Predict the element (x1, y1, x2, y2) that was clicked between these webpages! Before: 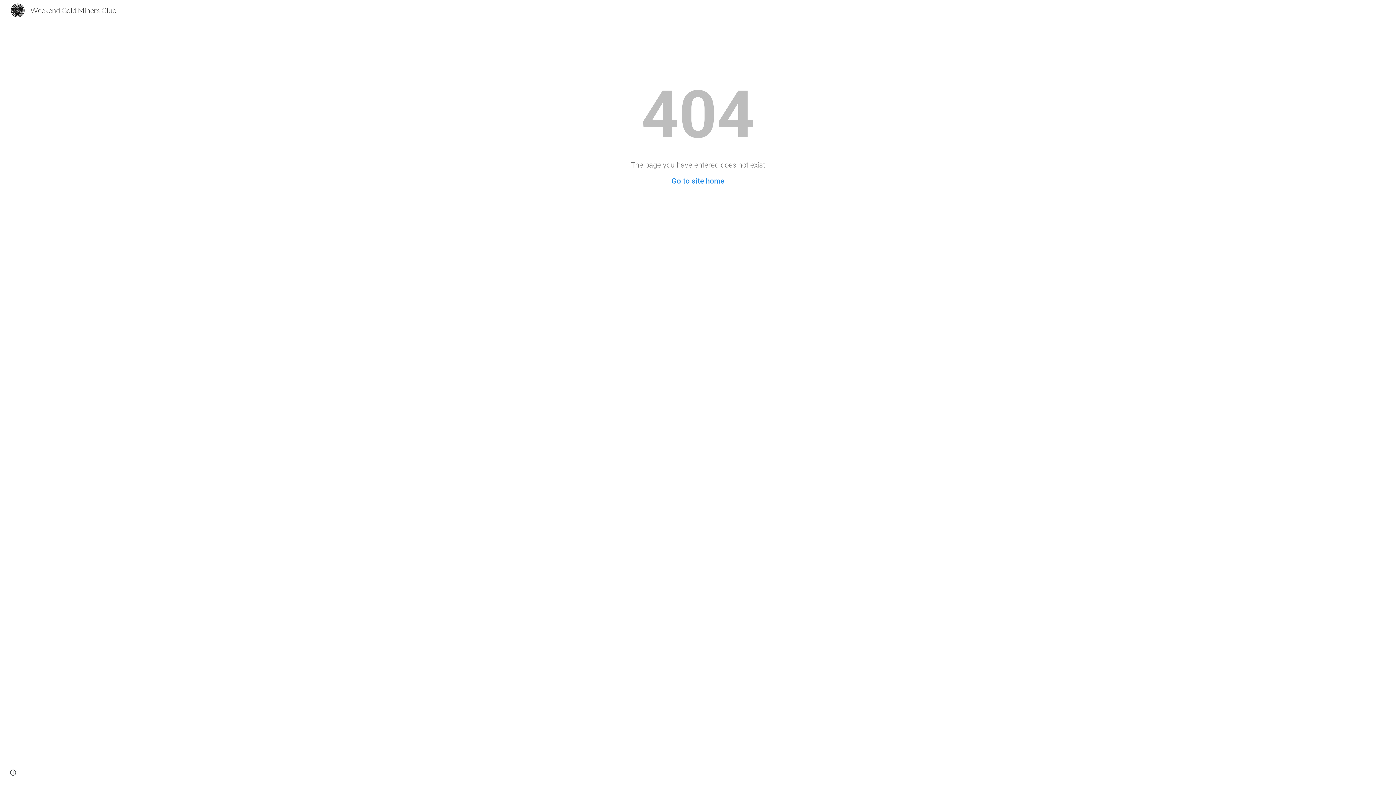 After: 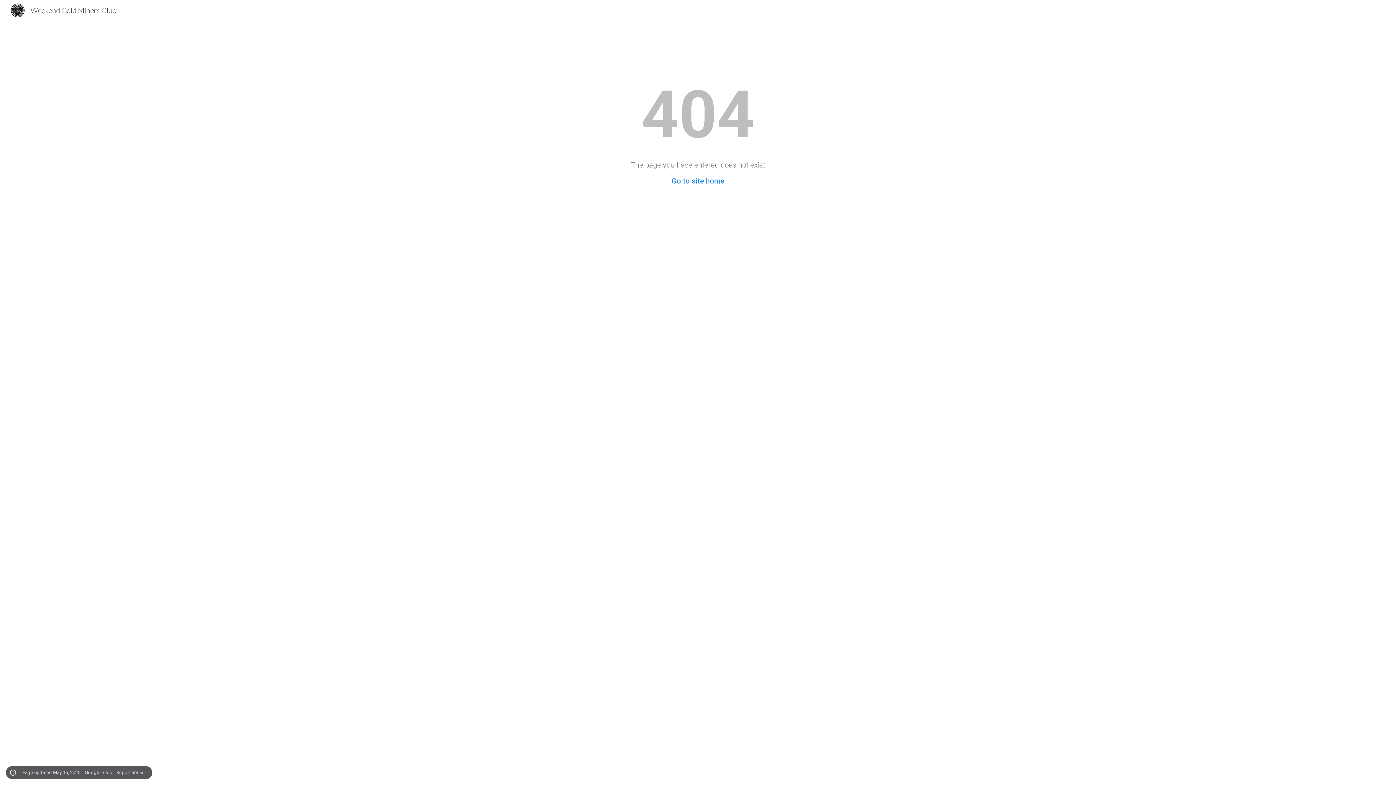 Action: bbox: (8, 768, 18, 778) label: Site actions